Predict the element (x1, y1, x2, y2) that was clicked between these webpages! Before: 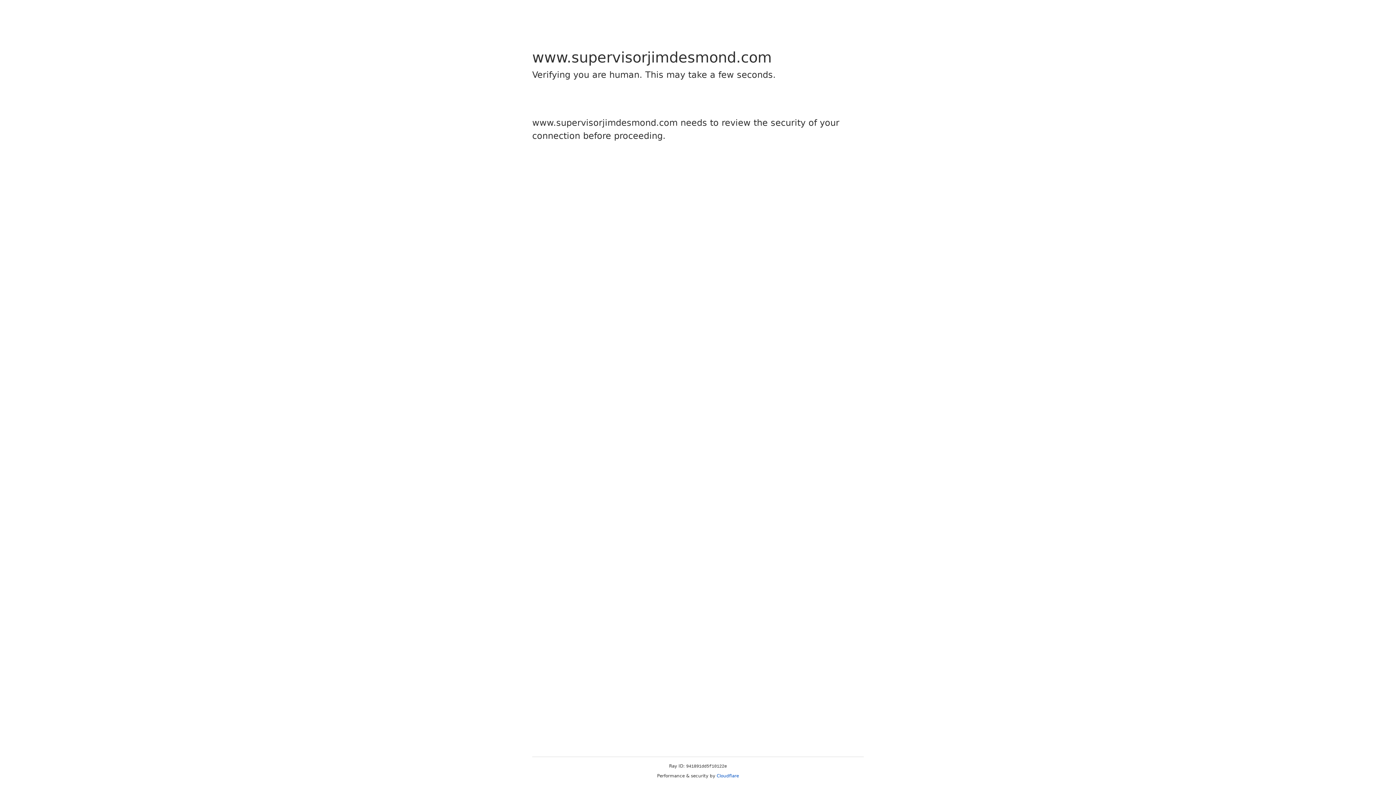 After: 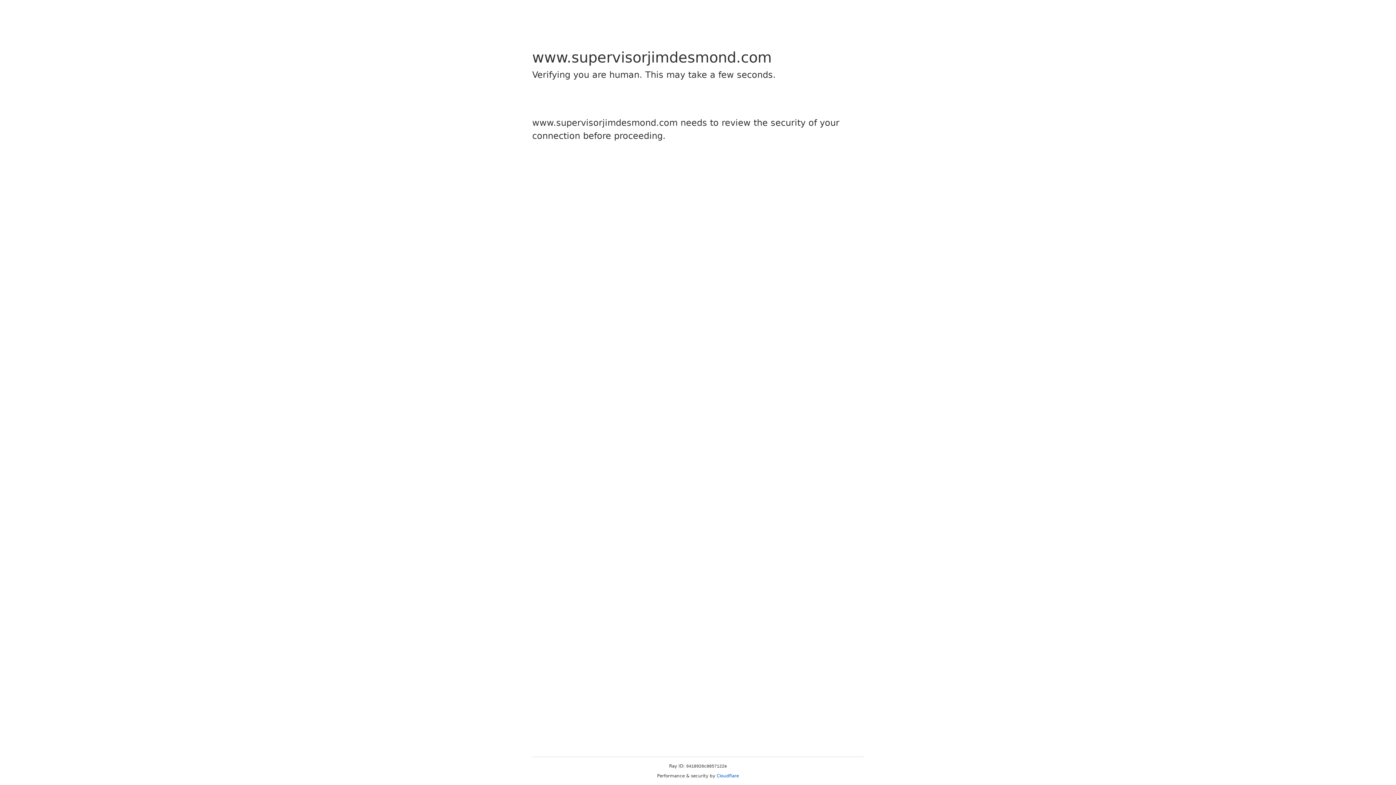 Action: bbox: (716, 773, 739, 778) label: Cloudflare